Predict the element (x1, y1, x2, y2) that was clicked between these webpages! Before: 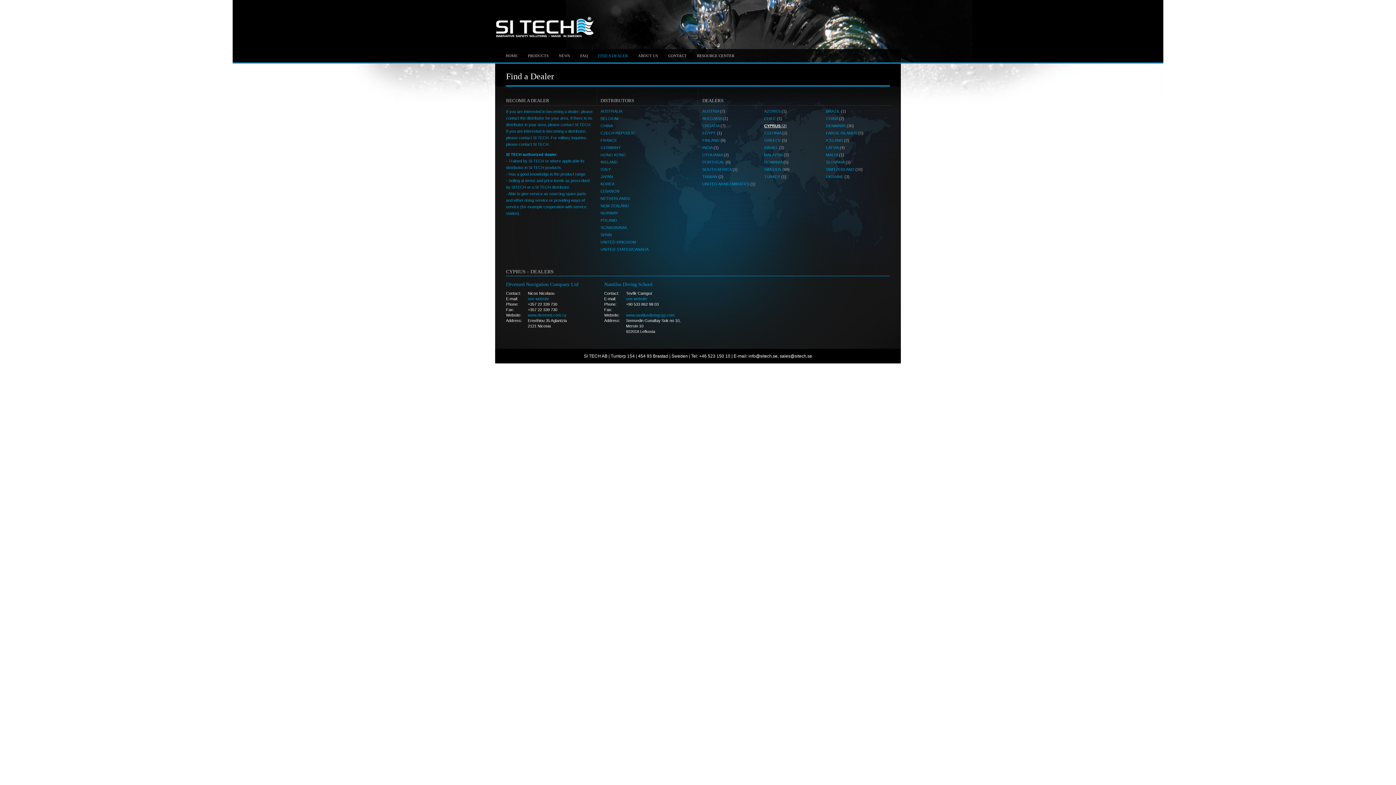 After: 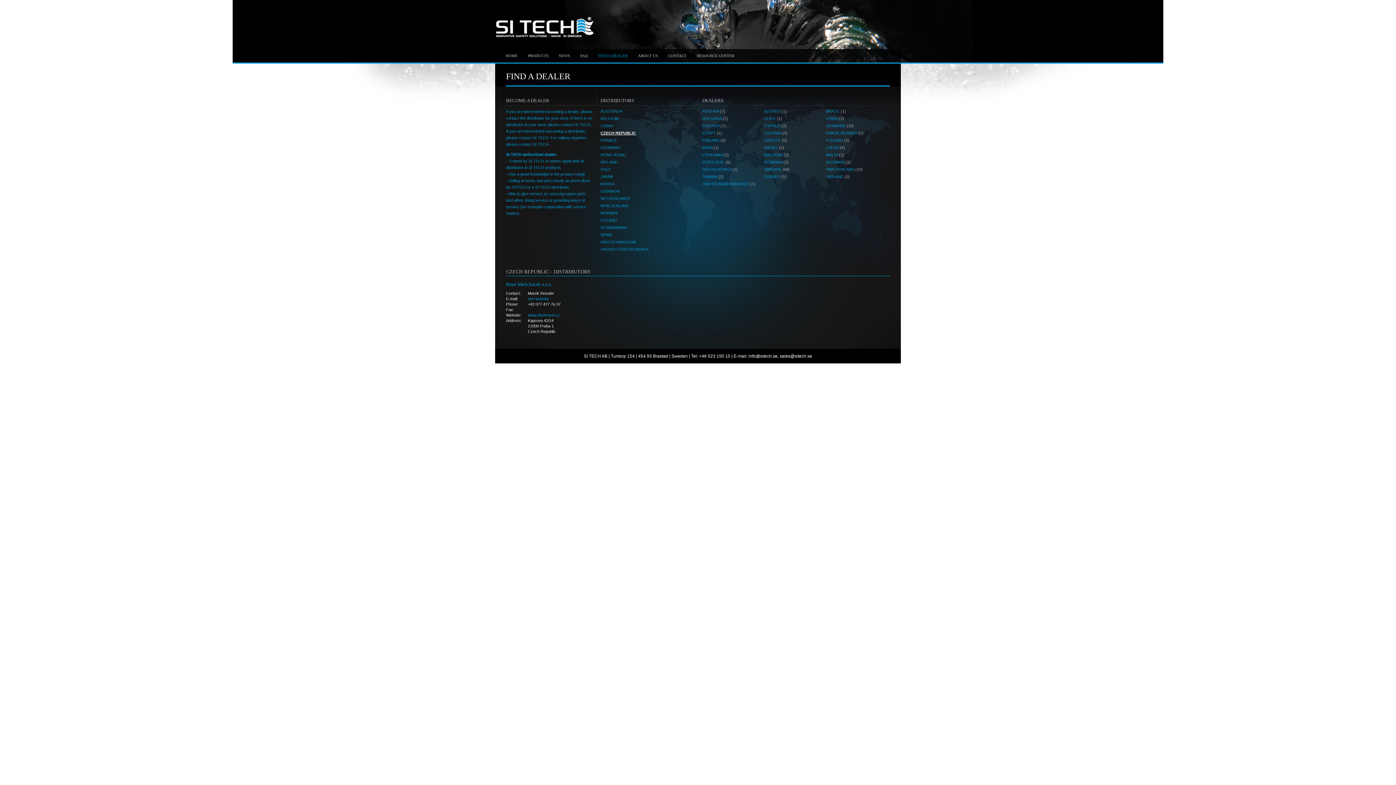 Action: label: CZECH REPUBLIC bbox: (600, 130, 635, 135)